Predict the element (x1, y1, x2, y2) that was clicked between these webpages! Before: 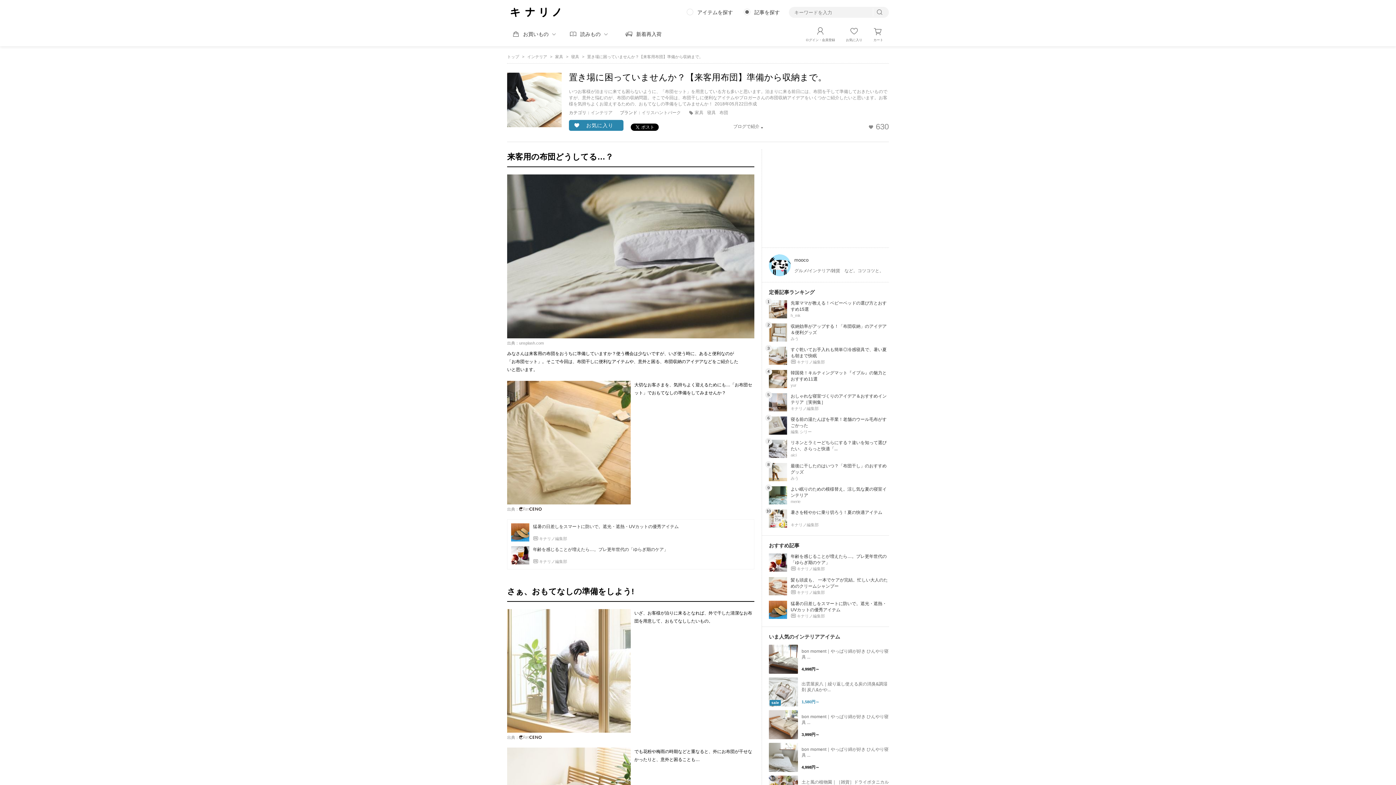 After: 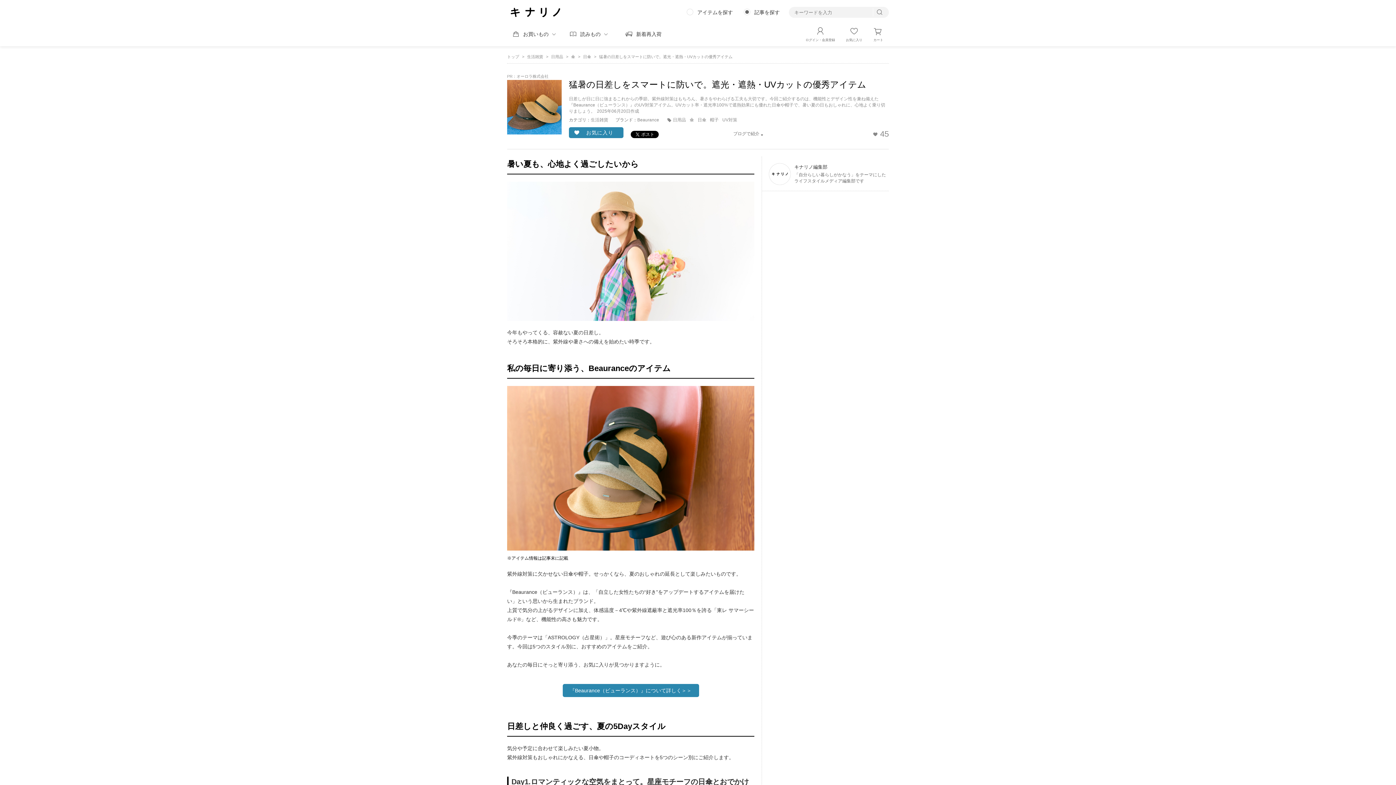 Action: label: 猛暑の日差しをスマートに防いで。遮光・遮熱・UVカットの優秀アイテム bbox: (790, 601, 889, 613)